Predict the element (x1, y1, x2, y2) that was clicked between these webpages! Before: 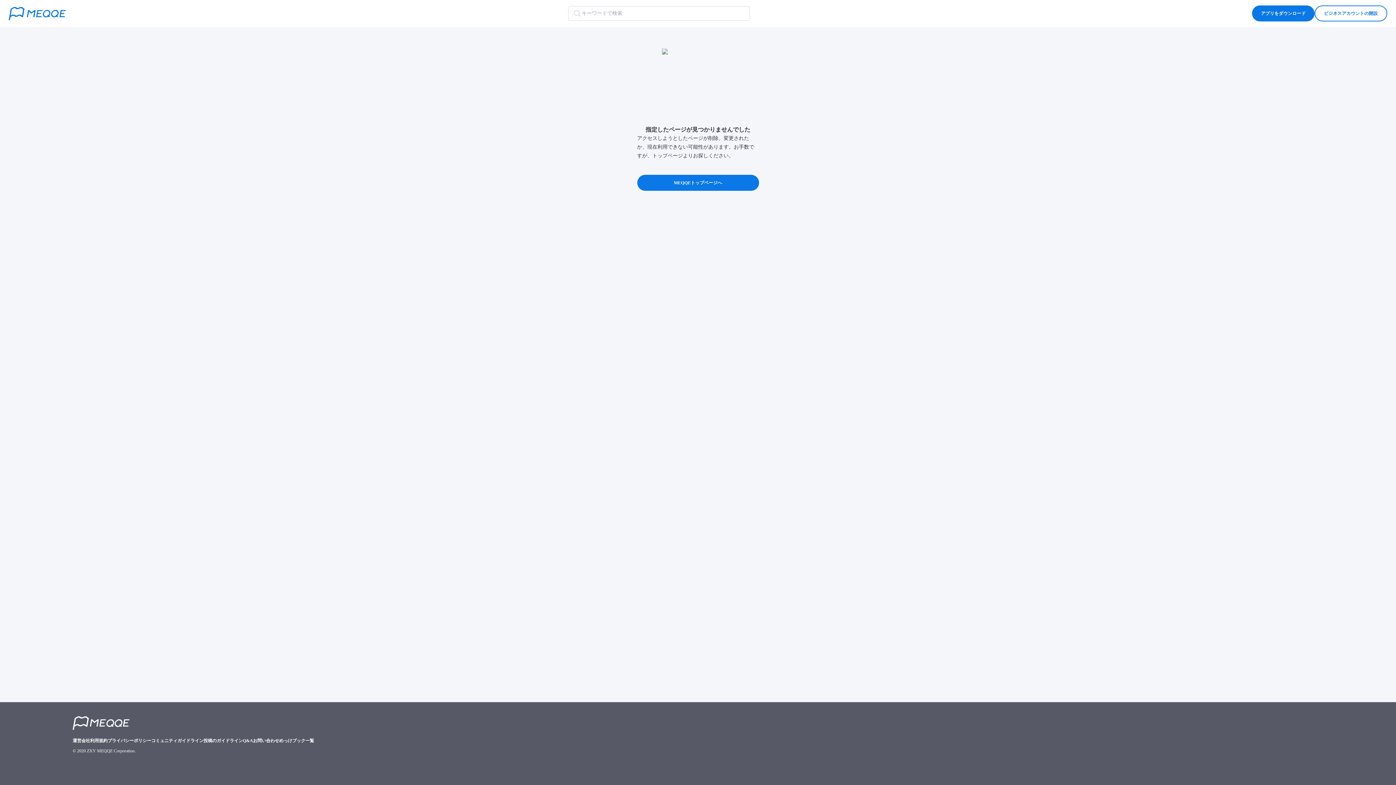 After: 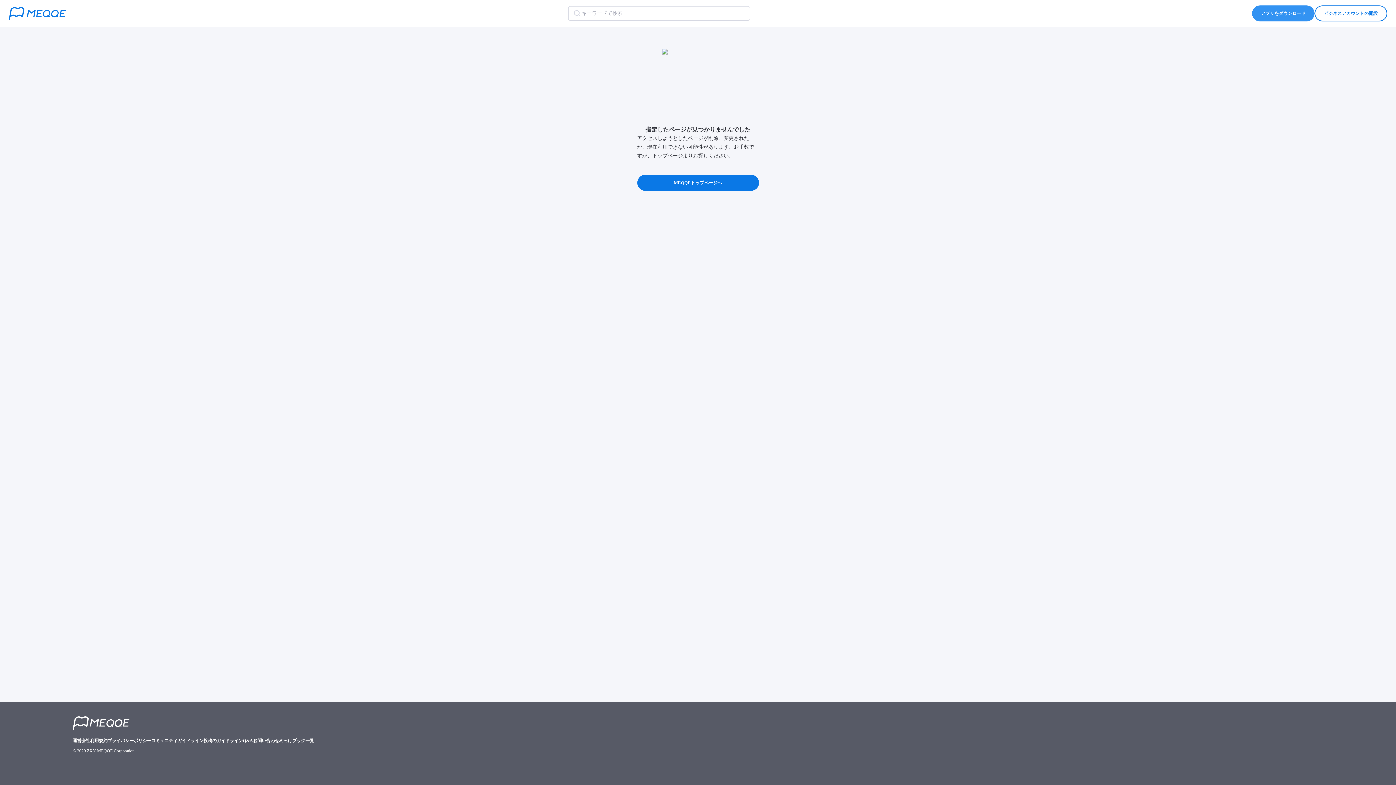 Action: label: アプリをダウンロード bbox: (1252, 5, 1314, 21)